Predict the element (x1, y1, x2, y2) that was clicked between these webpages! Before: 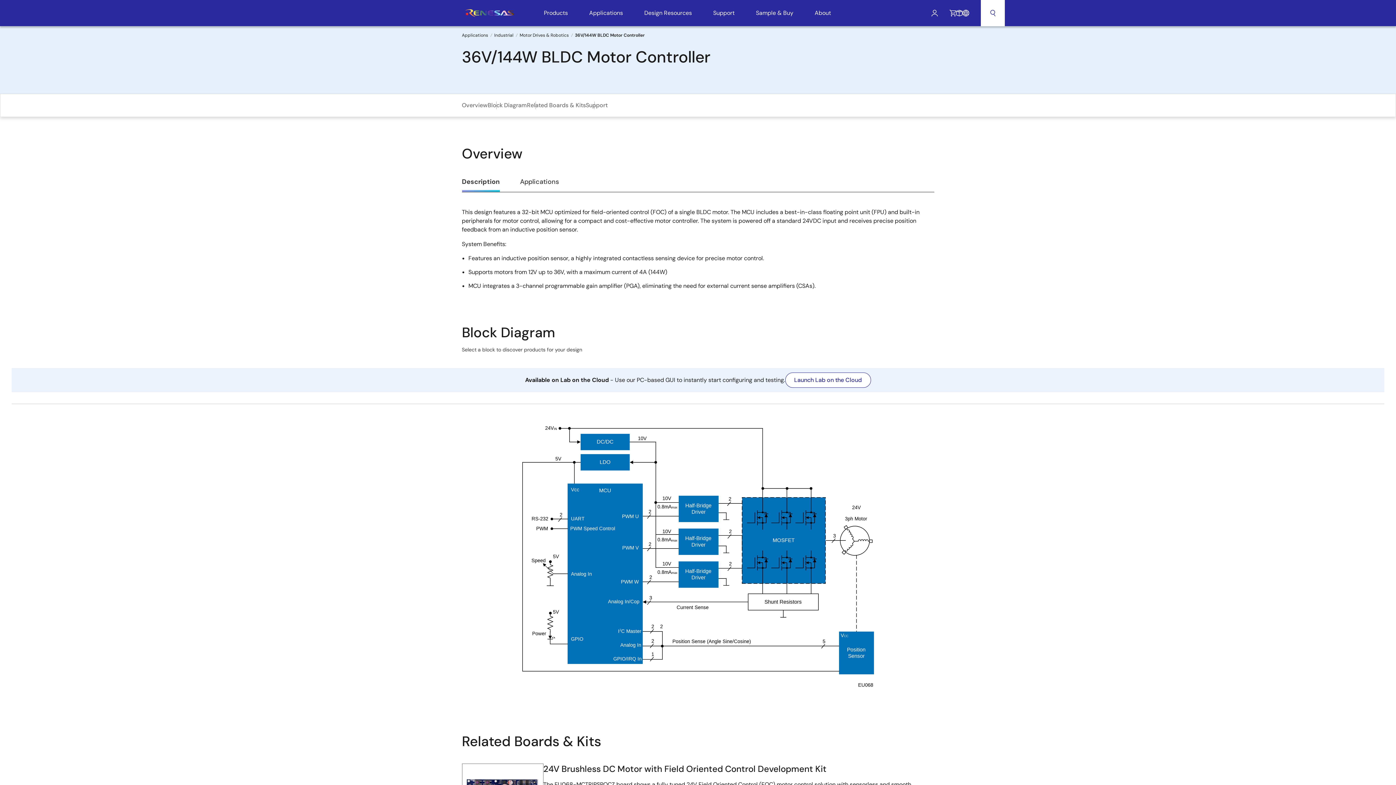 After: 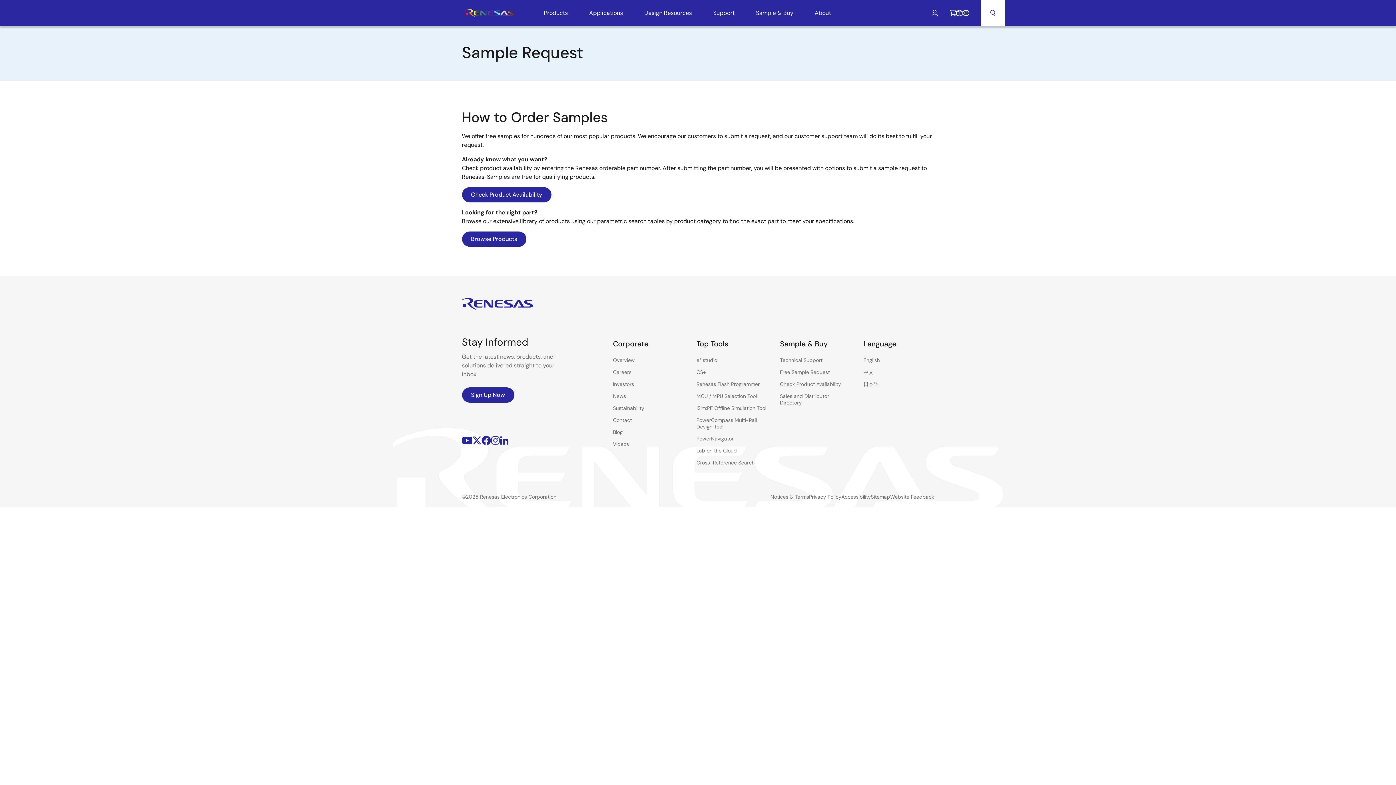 Action: bbox: (956, 9, 962, 16) label: Sample Request